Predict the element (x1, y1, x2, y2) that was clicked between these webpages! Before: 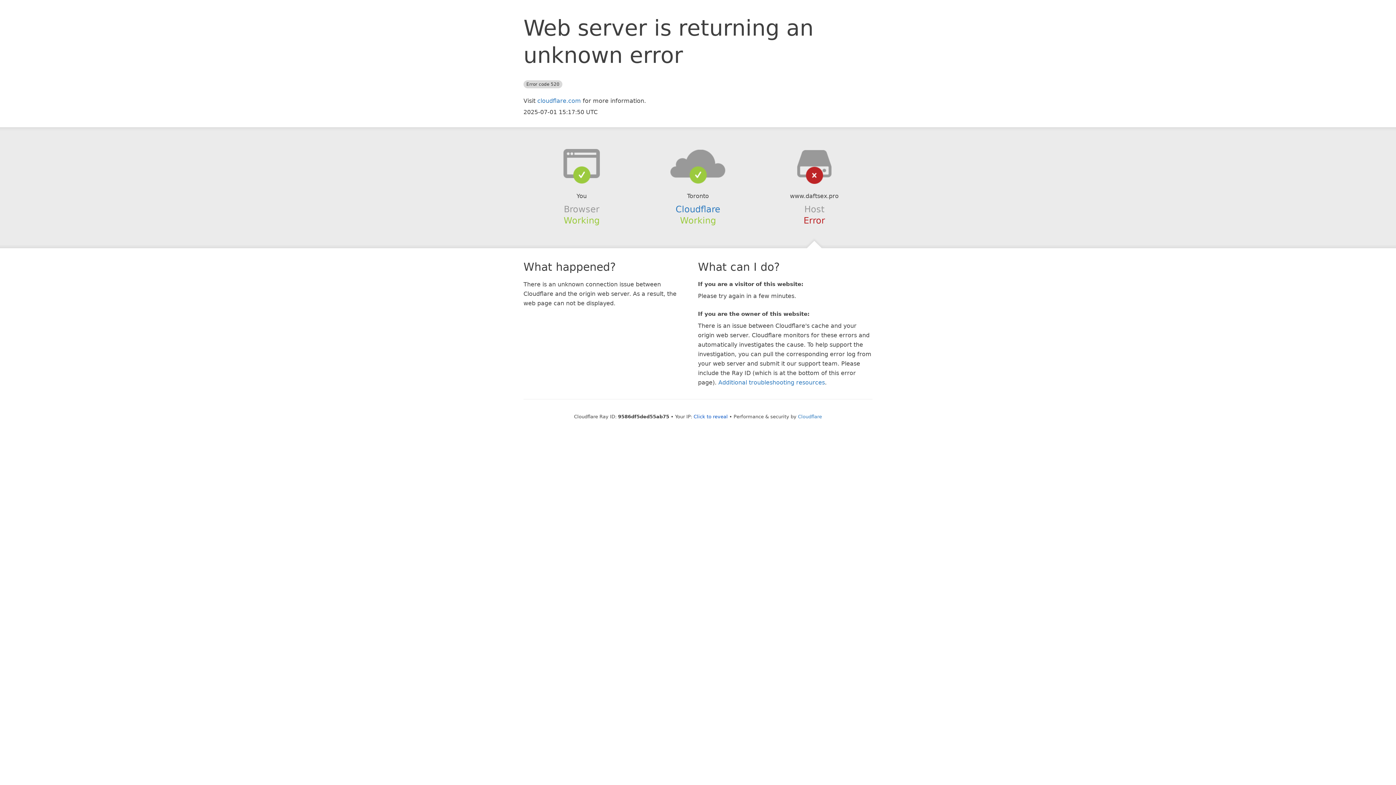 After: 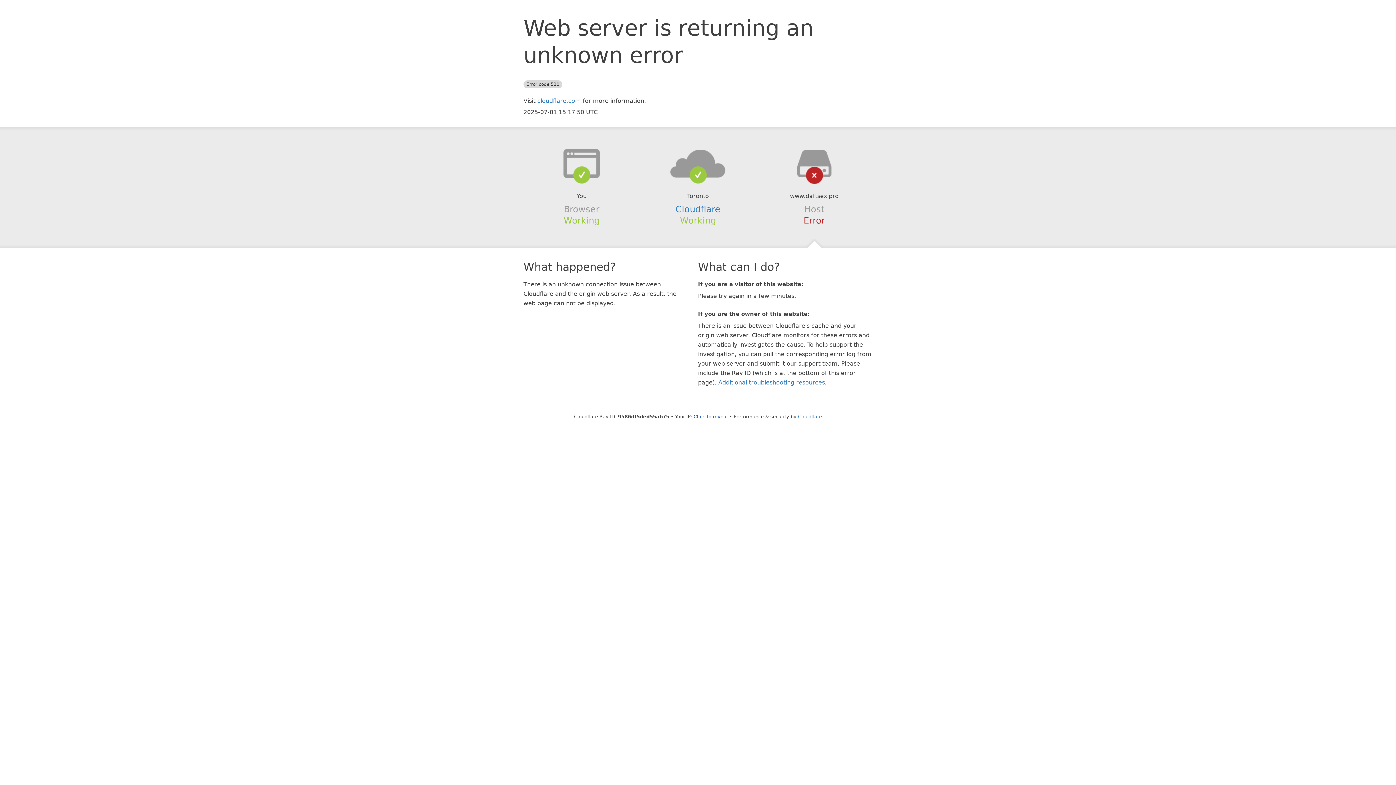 Action: bbox: (639, 148, 756, 178)